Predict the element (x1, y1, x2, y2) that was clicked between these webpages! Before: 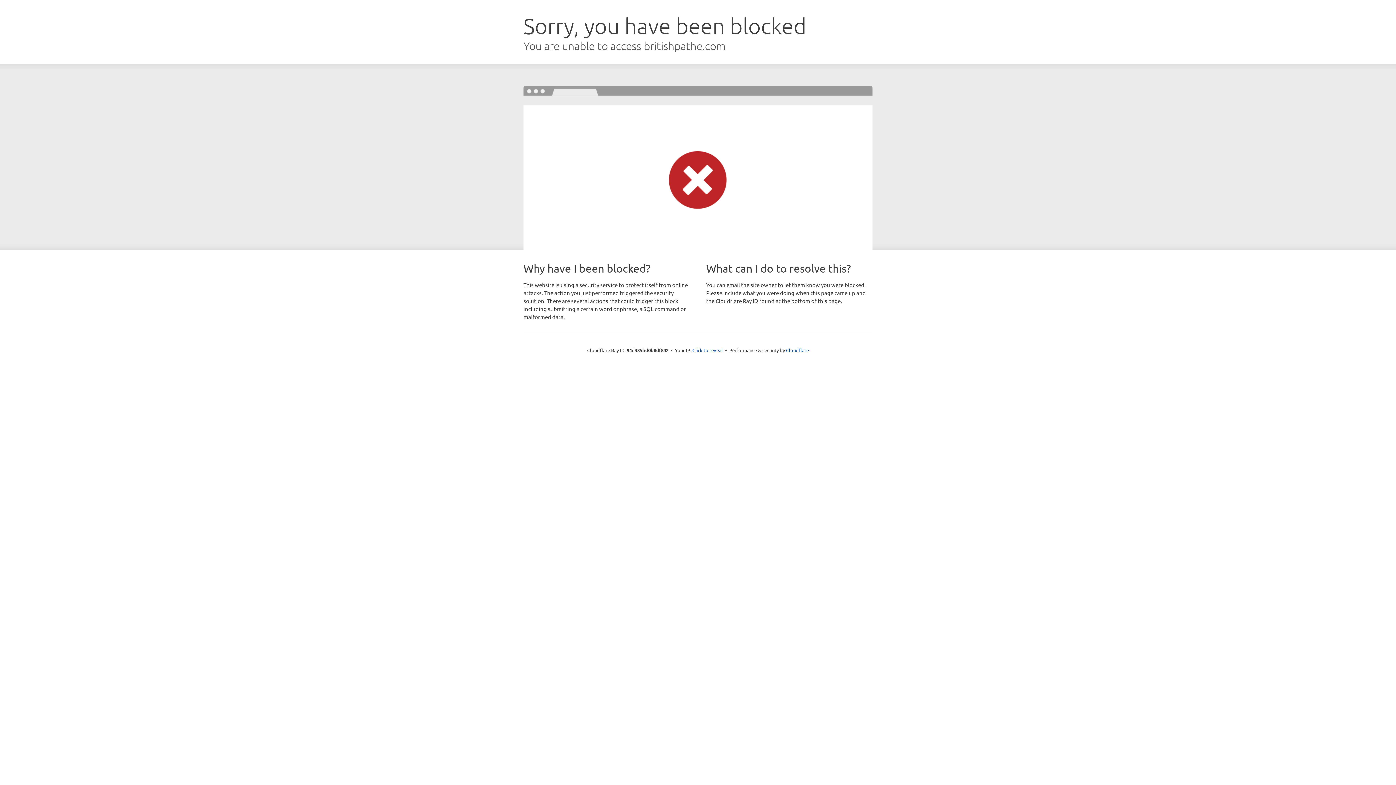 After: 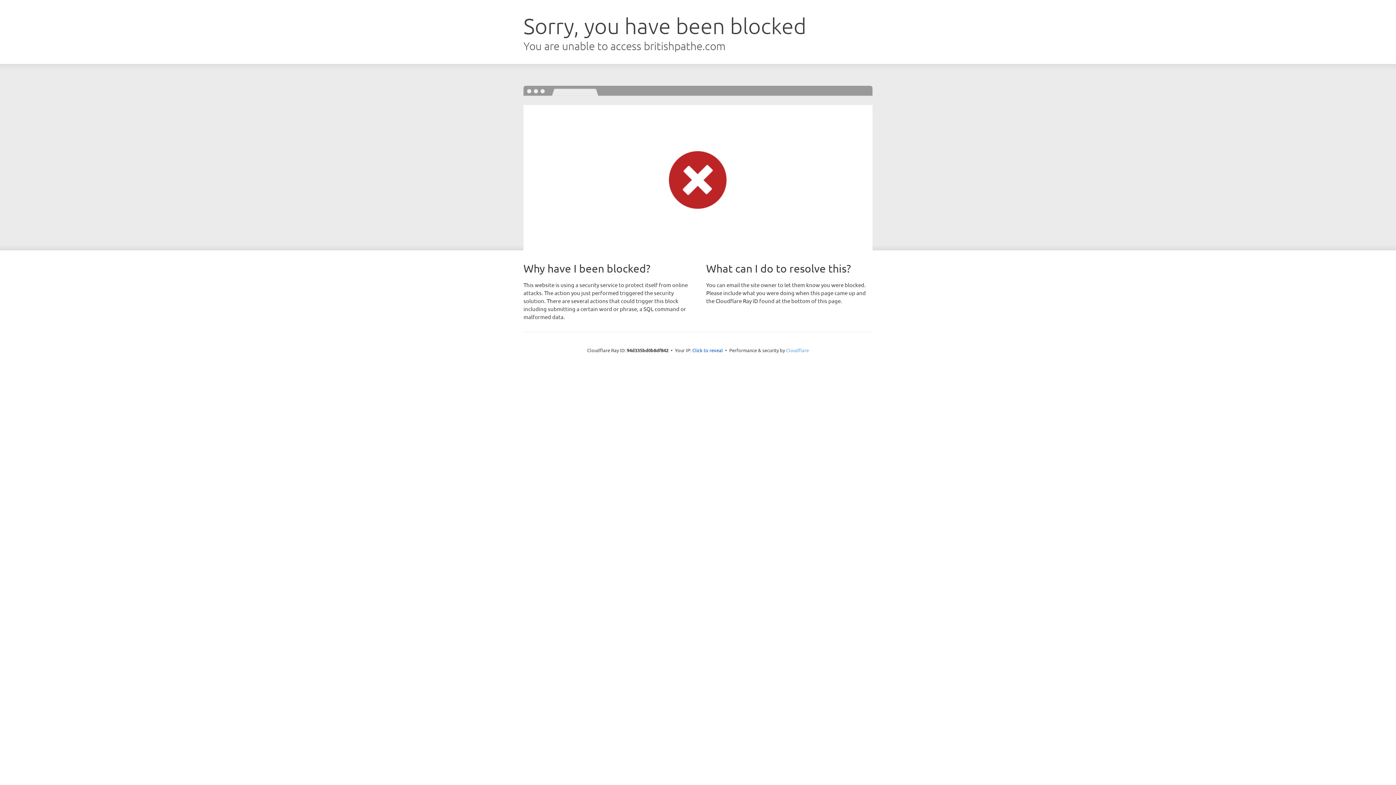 Action: label: Cloudflare bbox: (786, 347, 809, 353)